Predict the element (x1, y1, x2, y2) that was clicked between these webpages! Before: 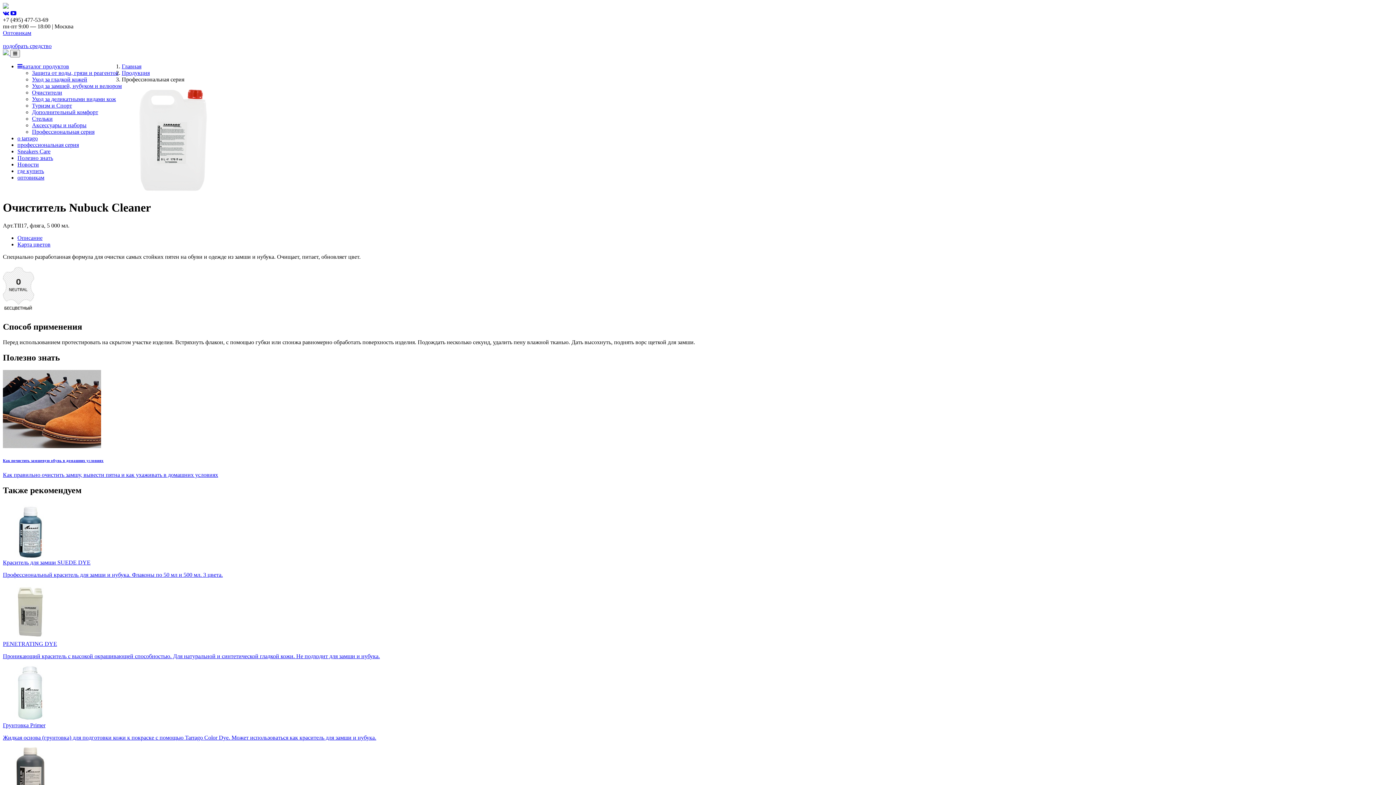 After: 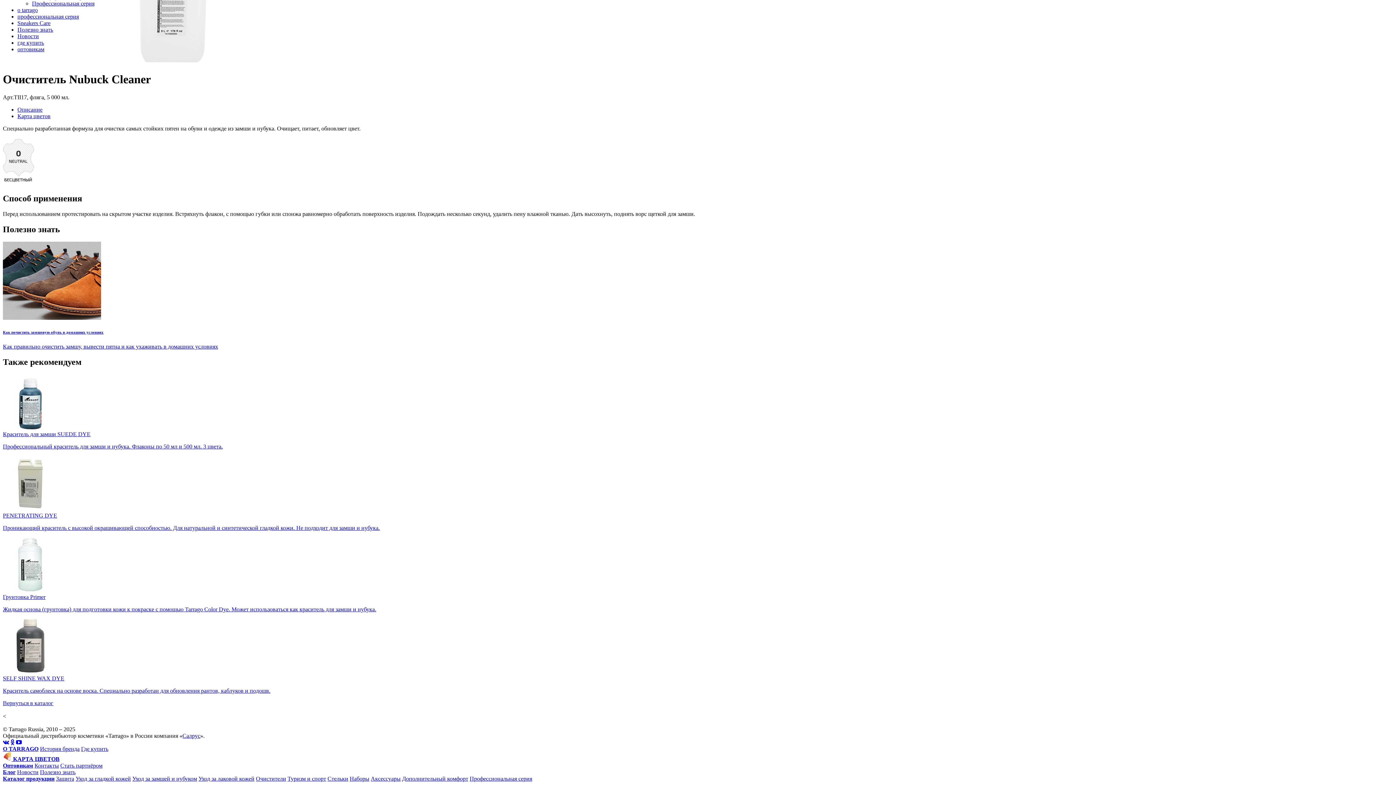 Action: bbox: (17, 241, 50, 247) label: Карта цветов